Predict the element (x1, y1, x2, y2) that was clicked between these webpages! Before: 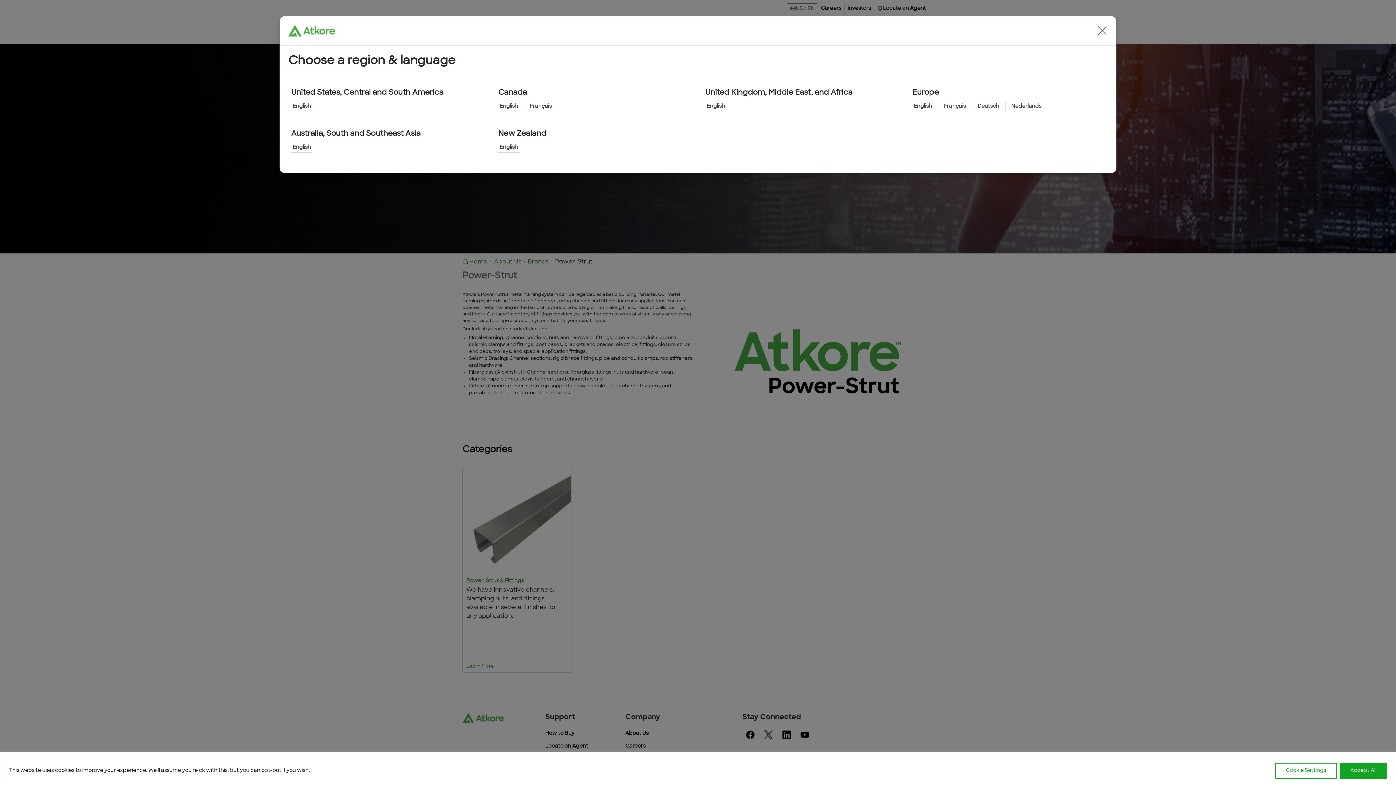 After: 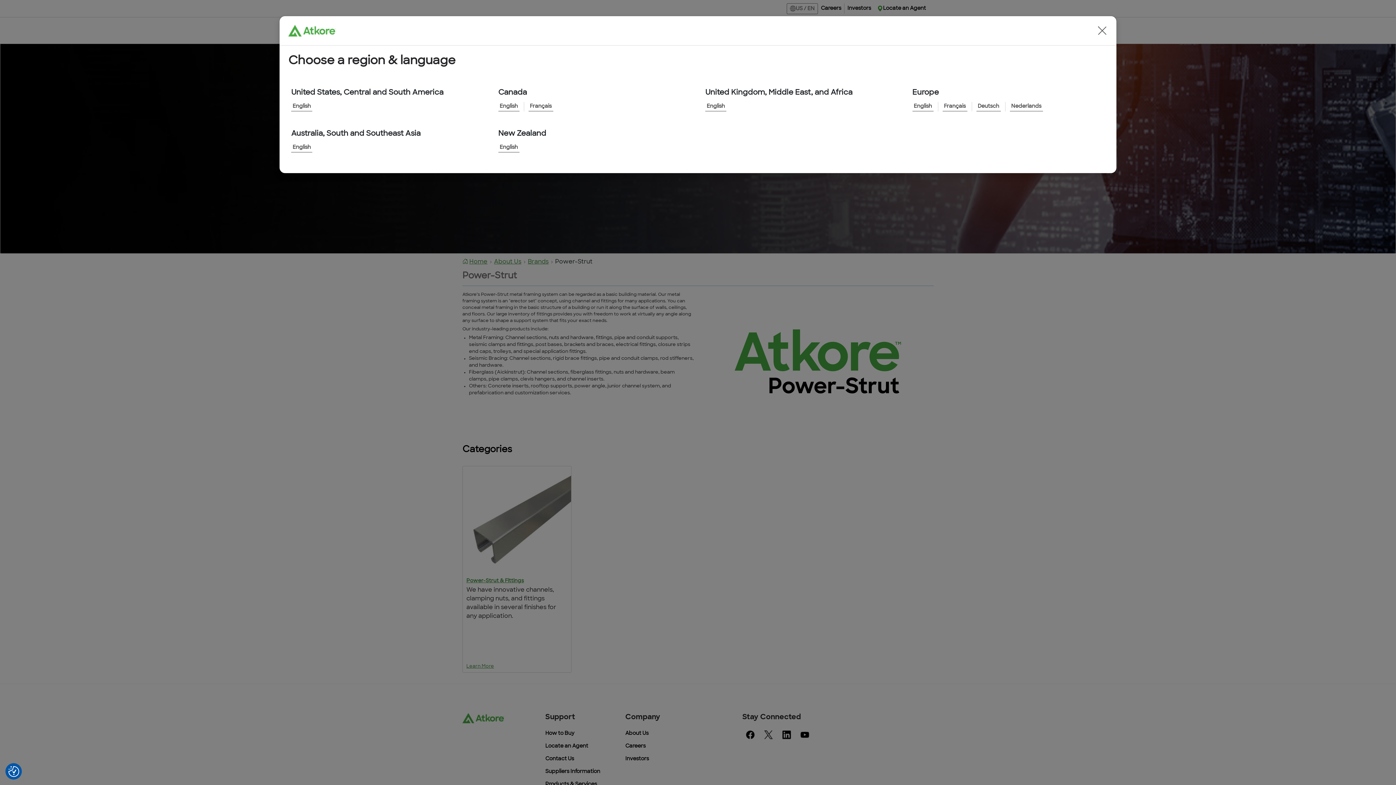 Action: label: Accept All bbox: (1340, 763, 1387, 779)